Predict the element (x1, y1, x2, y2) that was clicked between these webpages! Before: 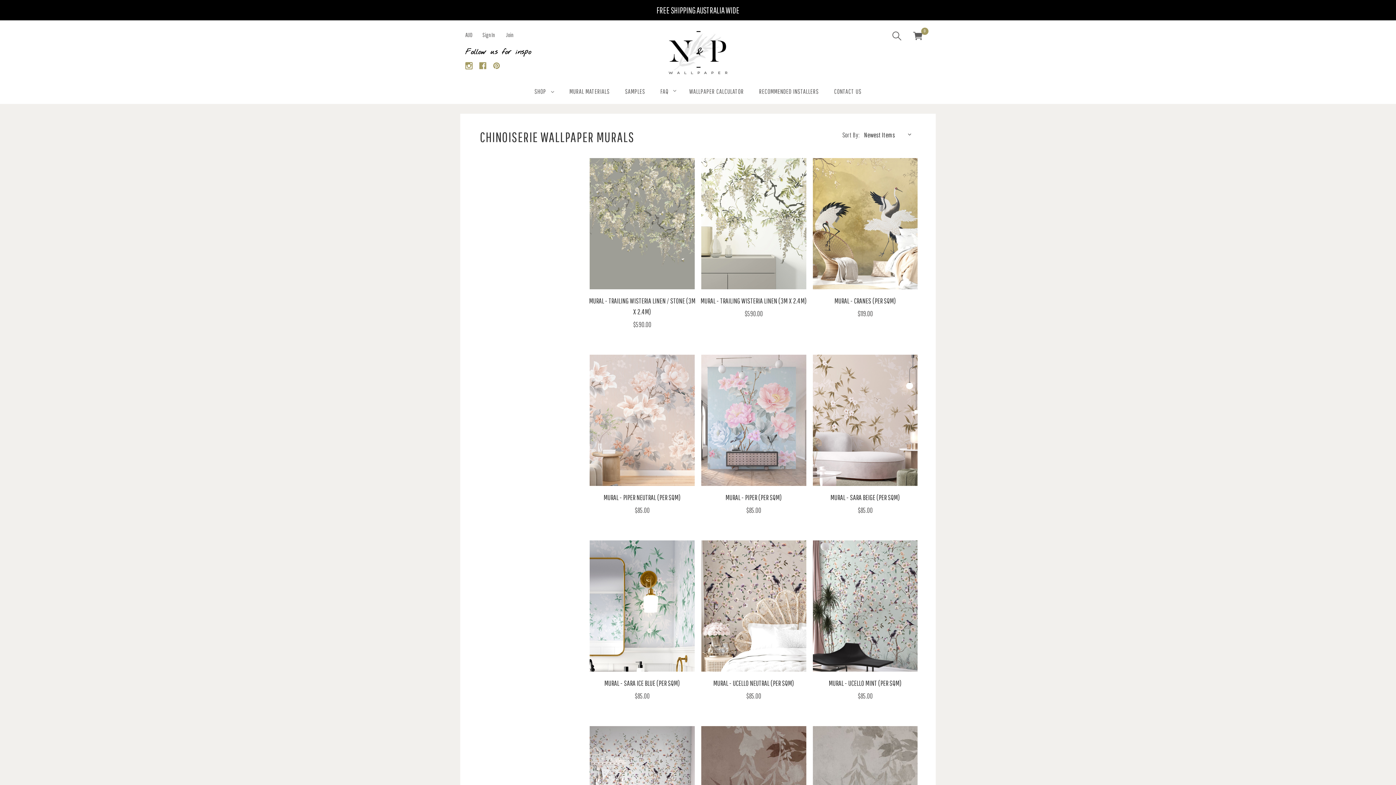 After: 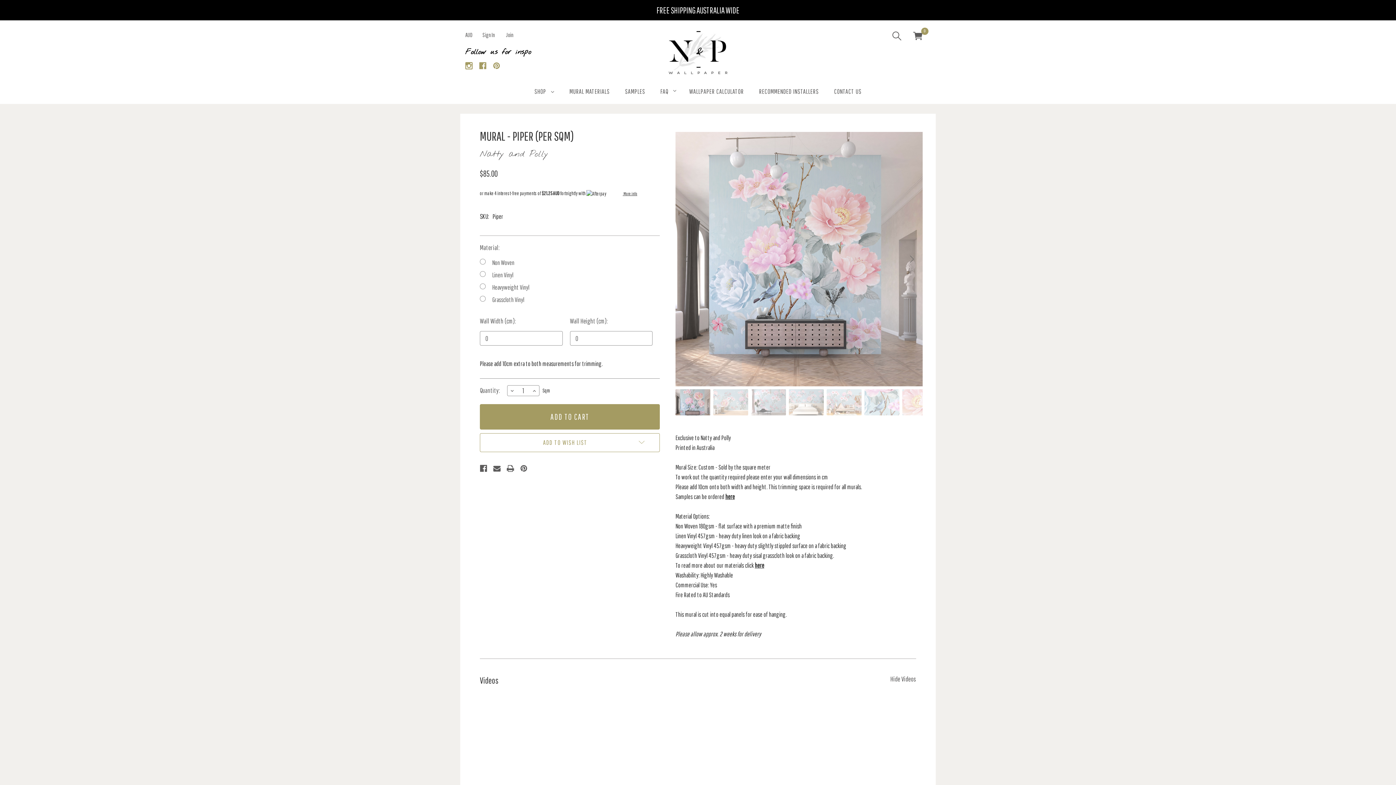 Action: bbox: (700, 492, 807, 503) label: Mural - Piper (Per Sqm), $85.00

